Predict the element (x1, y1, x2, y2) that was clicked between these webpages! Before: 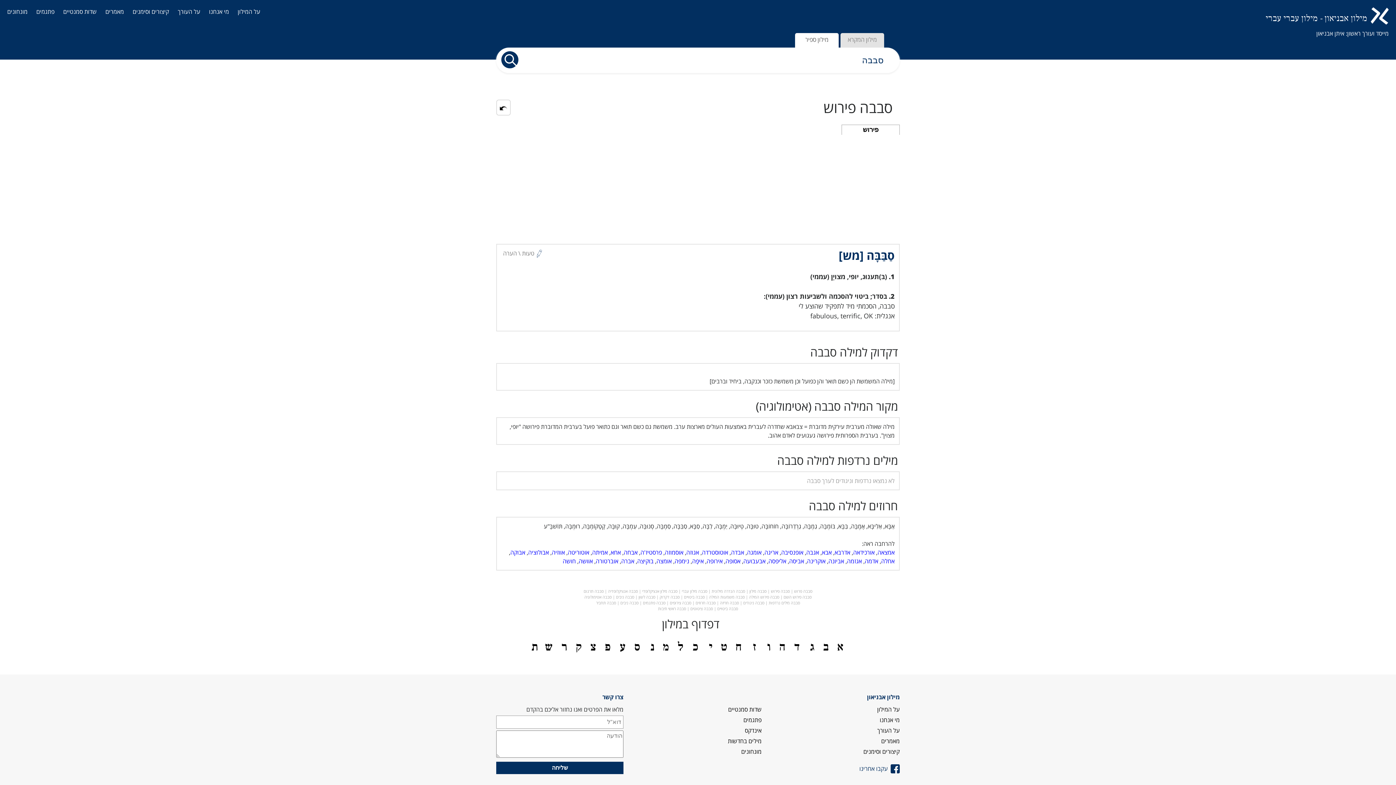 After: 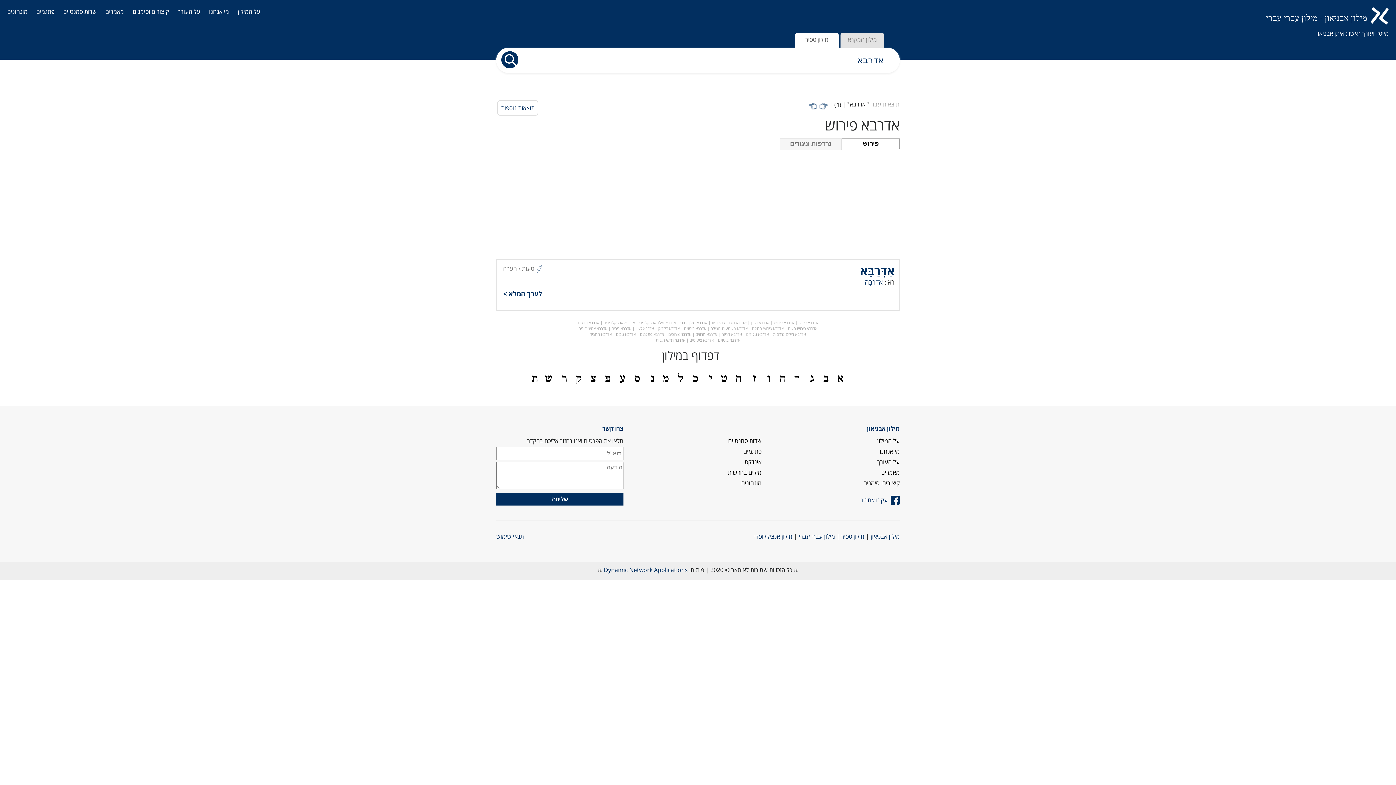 Action: label: אדרבא bbox: (834, 548, 850, 556)